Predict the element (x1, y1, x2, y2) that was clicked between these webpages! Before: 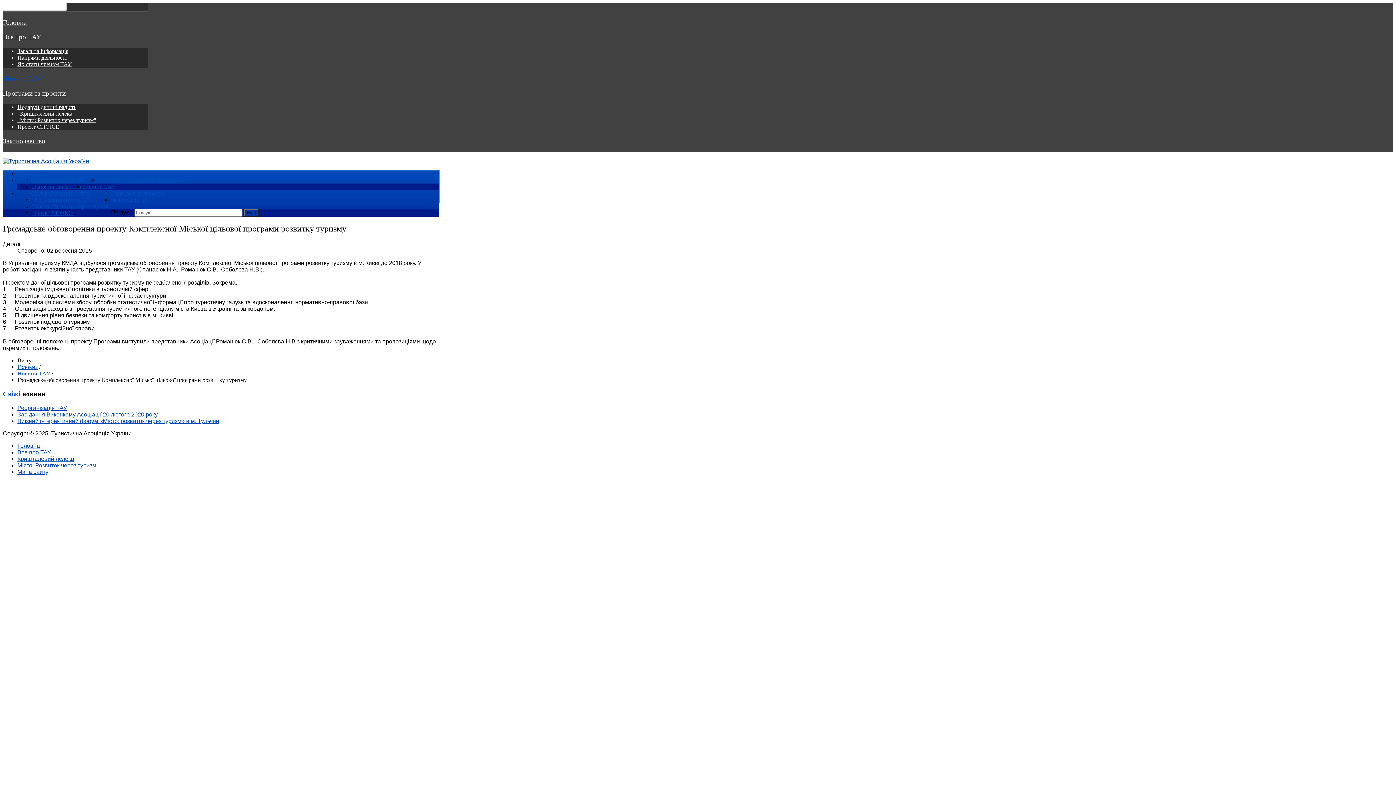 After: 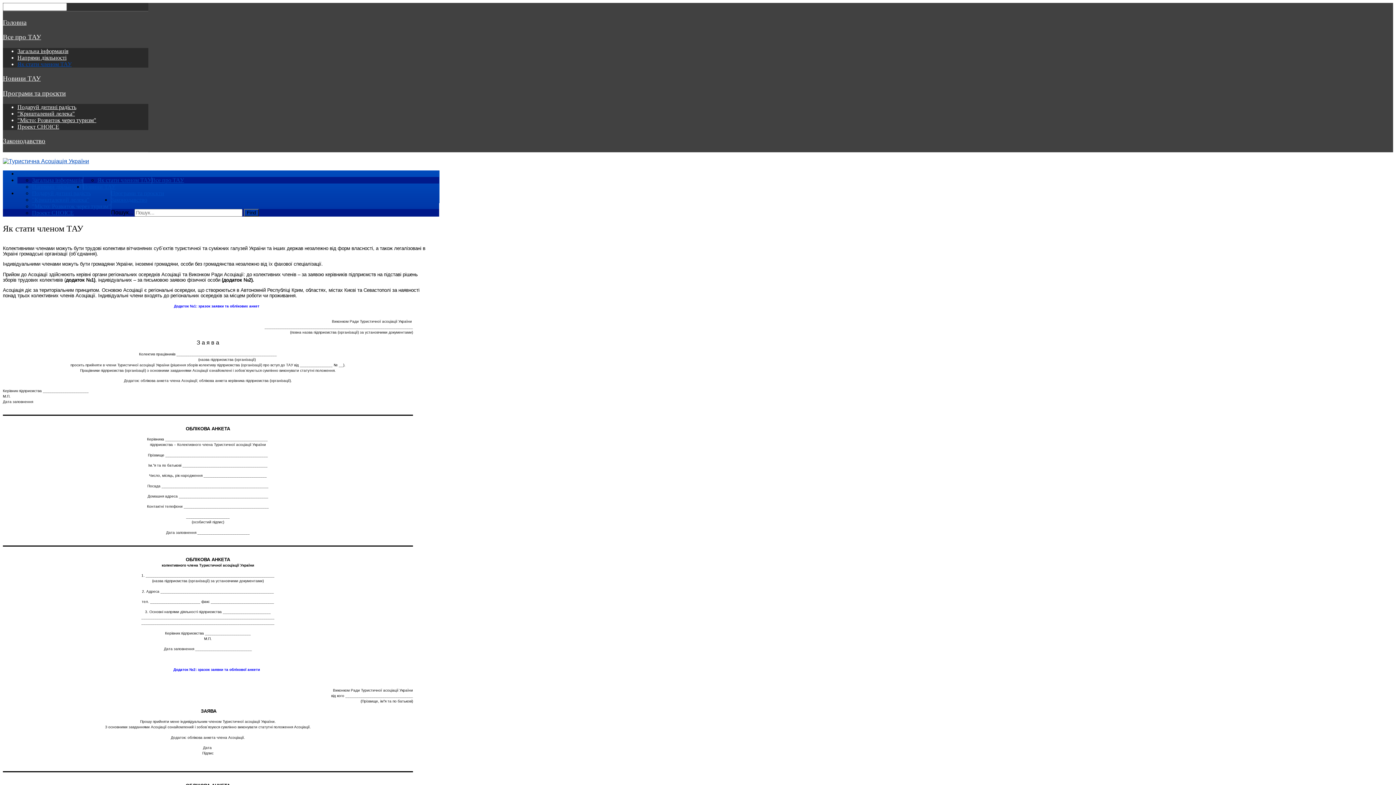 Action: bbox: (17, 61, 71, 67) label: Як стати членом ТАУ